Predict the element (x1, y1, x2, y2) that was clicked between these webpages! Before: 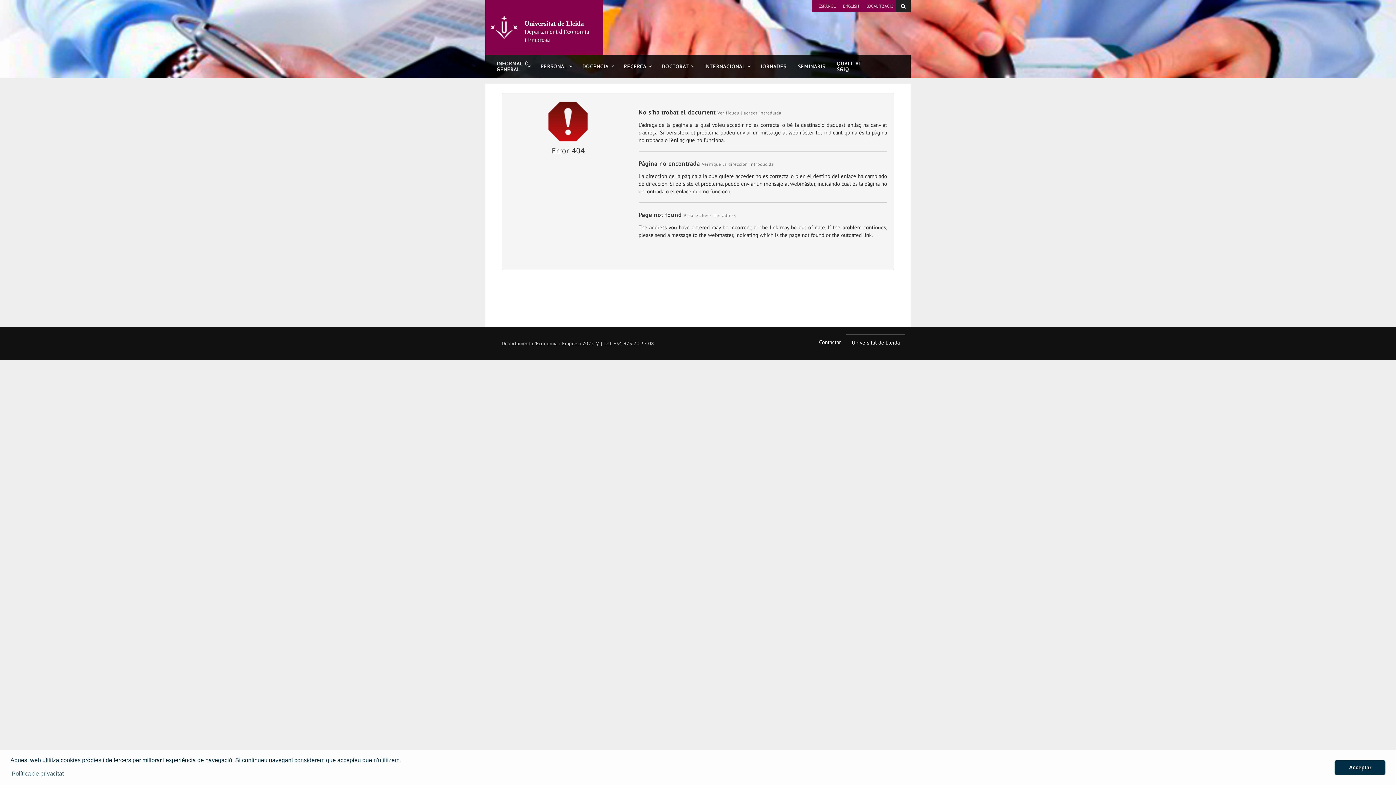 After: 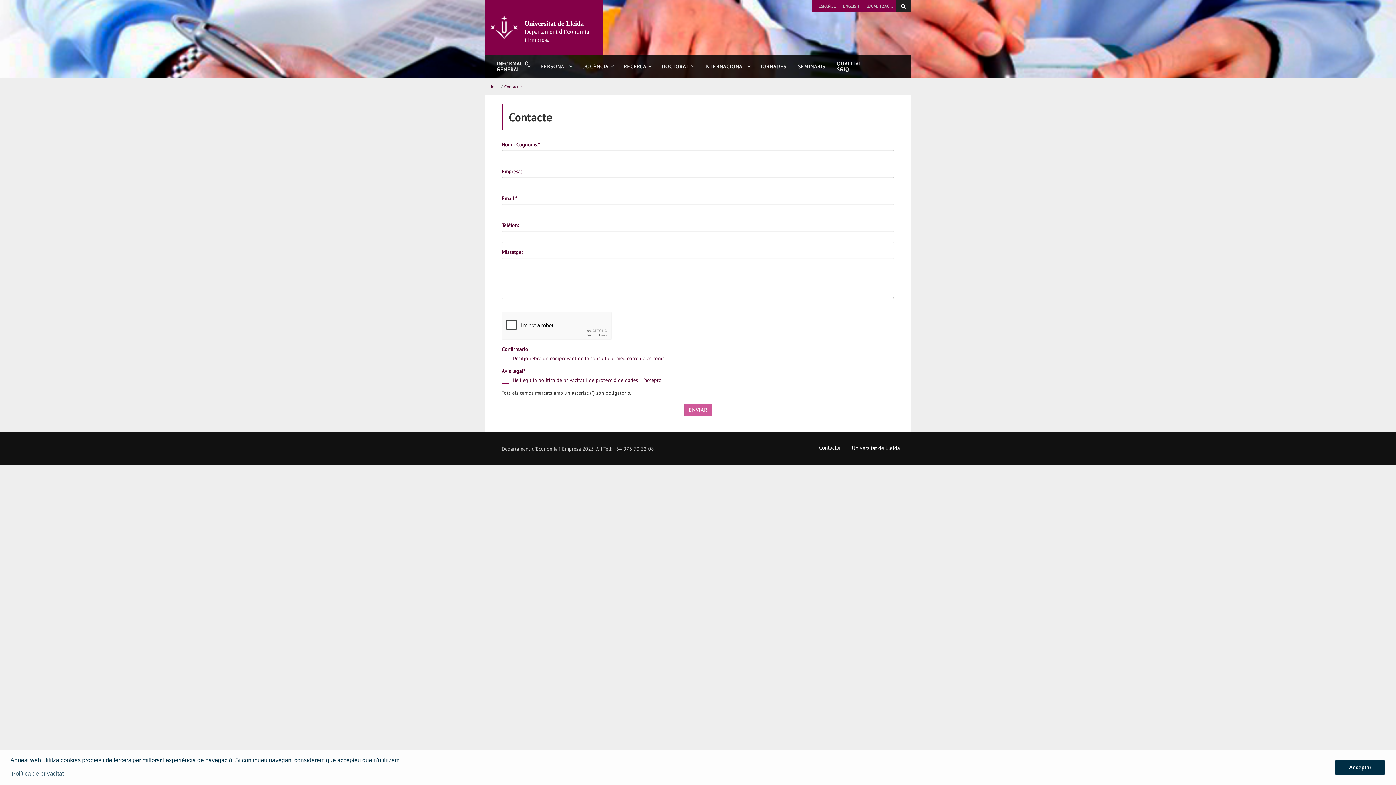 Action: label: Contactar bbox: (813, 334, 846, 350)